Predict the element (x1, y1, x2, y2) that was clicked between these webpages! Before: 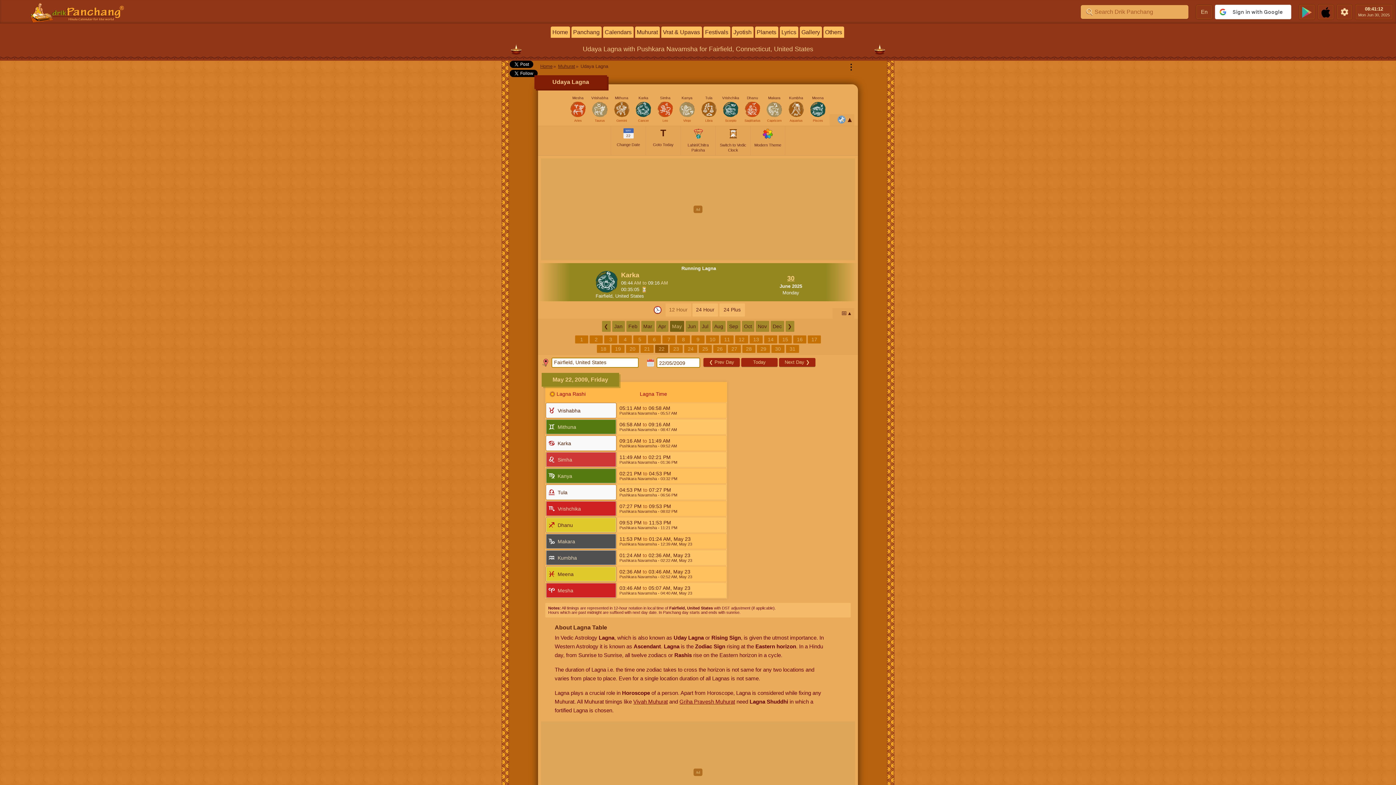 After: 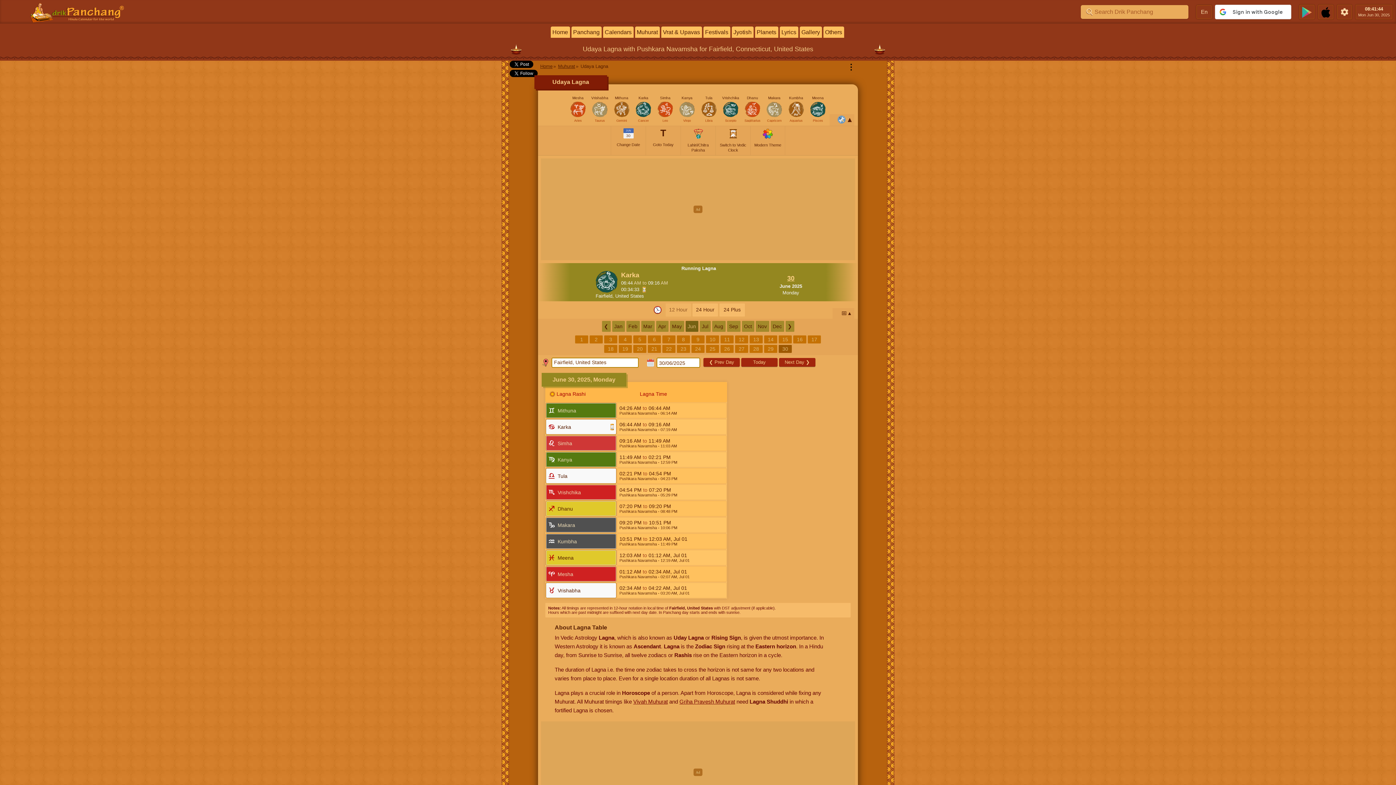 Action: label: Today bbox: (741, 358, 777, 366)